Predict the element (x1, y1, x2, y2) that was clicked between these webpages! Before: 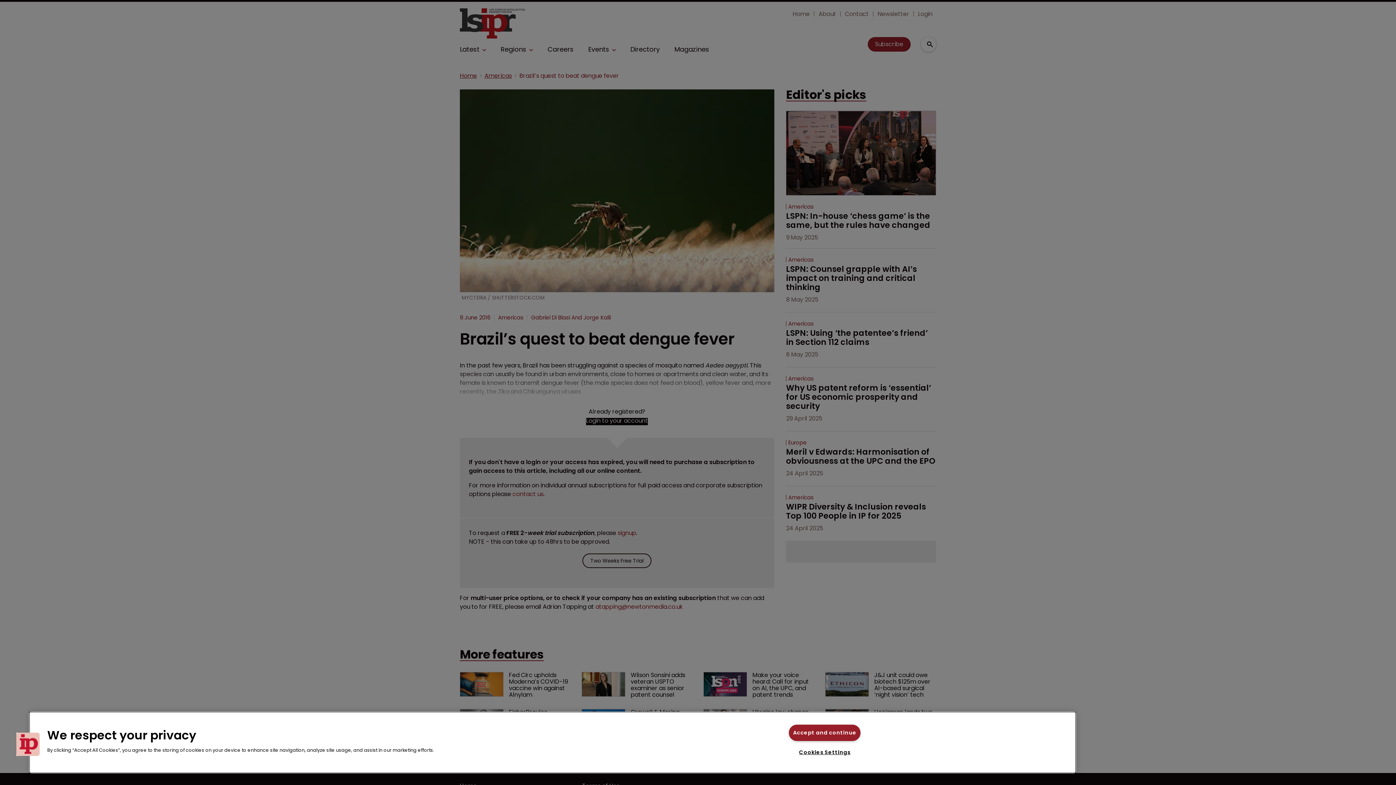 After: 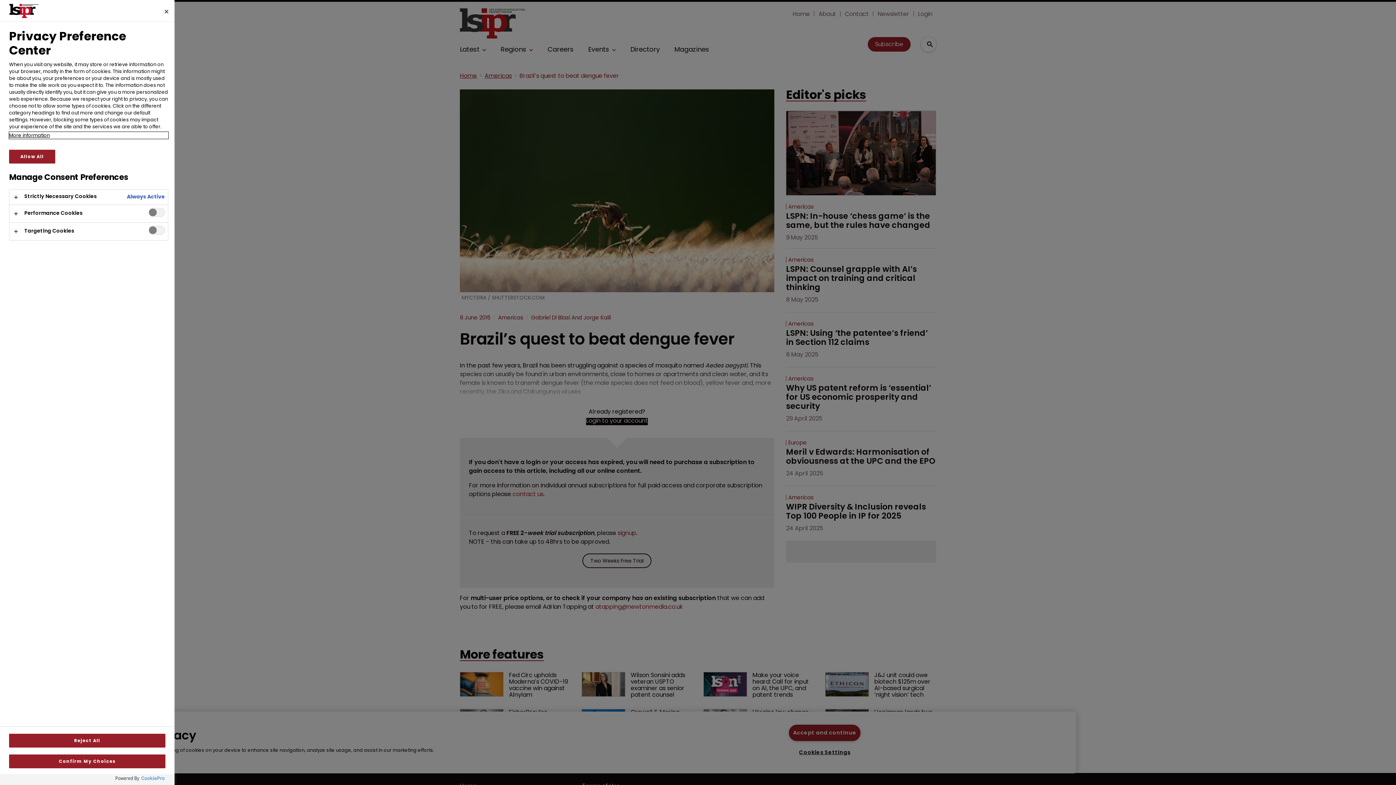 Action: bbox: (795, 745, 854, 760) label: Cookies Settings